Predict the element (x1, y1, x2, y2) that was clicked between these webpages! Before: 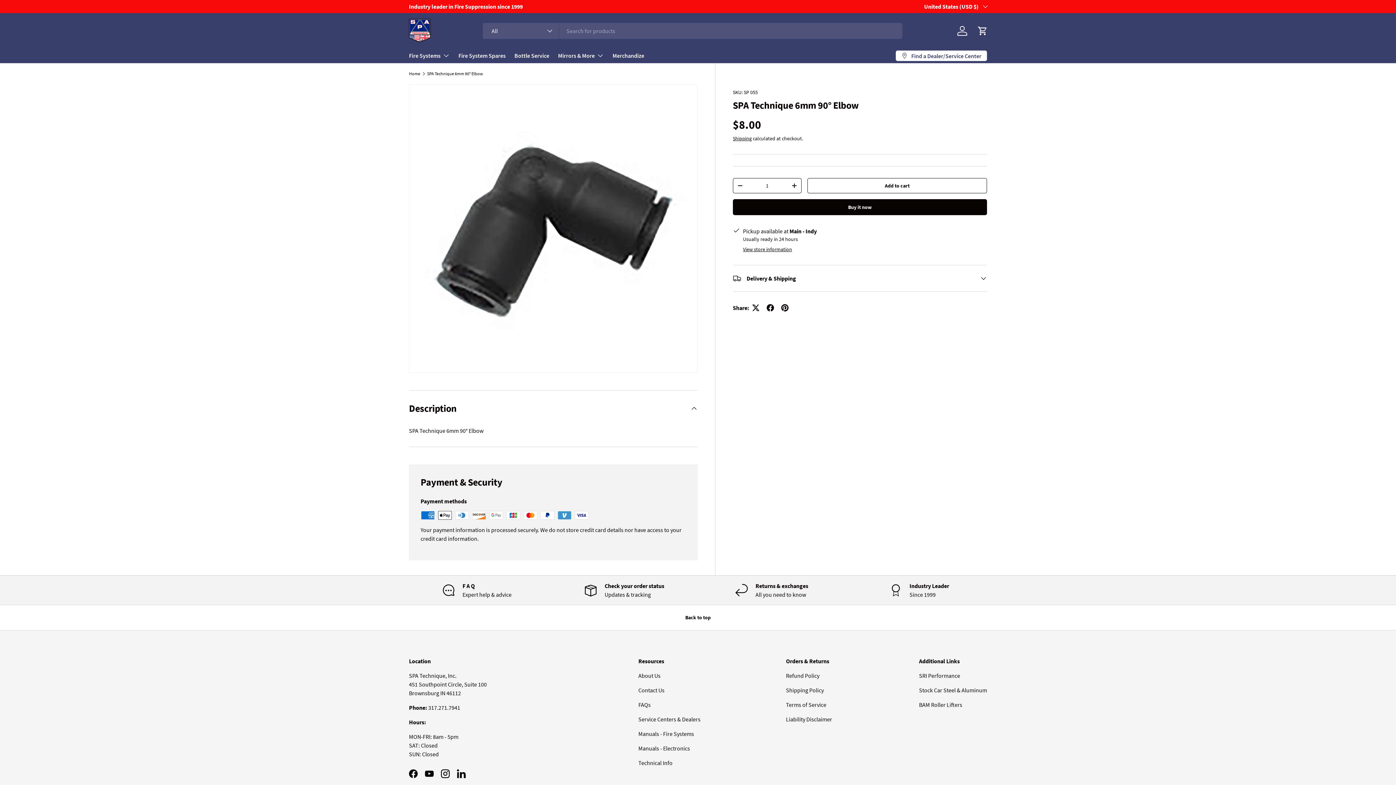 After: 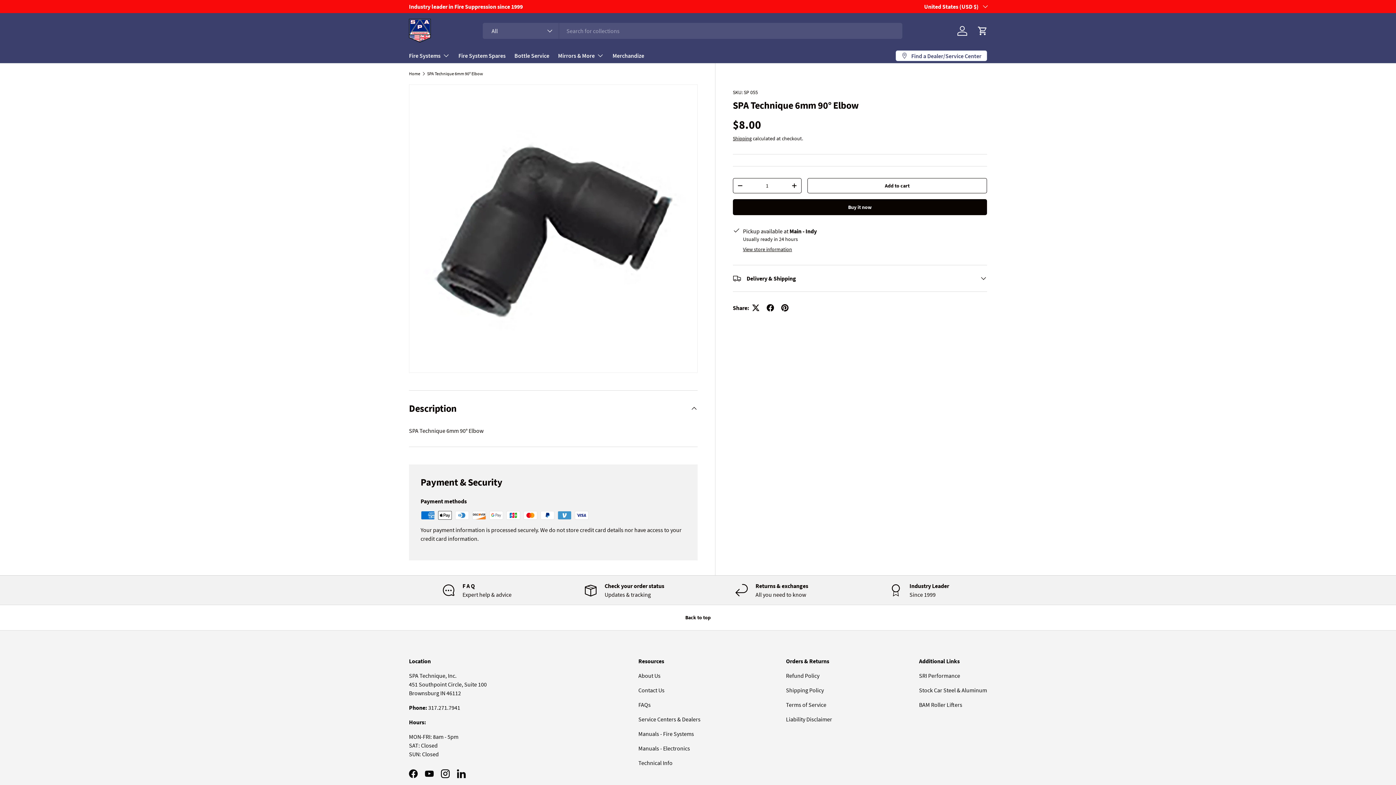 Action: label: SRI Performance bbox: (919, 674, 960, 681)